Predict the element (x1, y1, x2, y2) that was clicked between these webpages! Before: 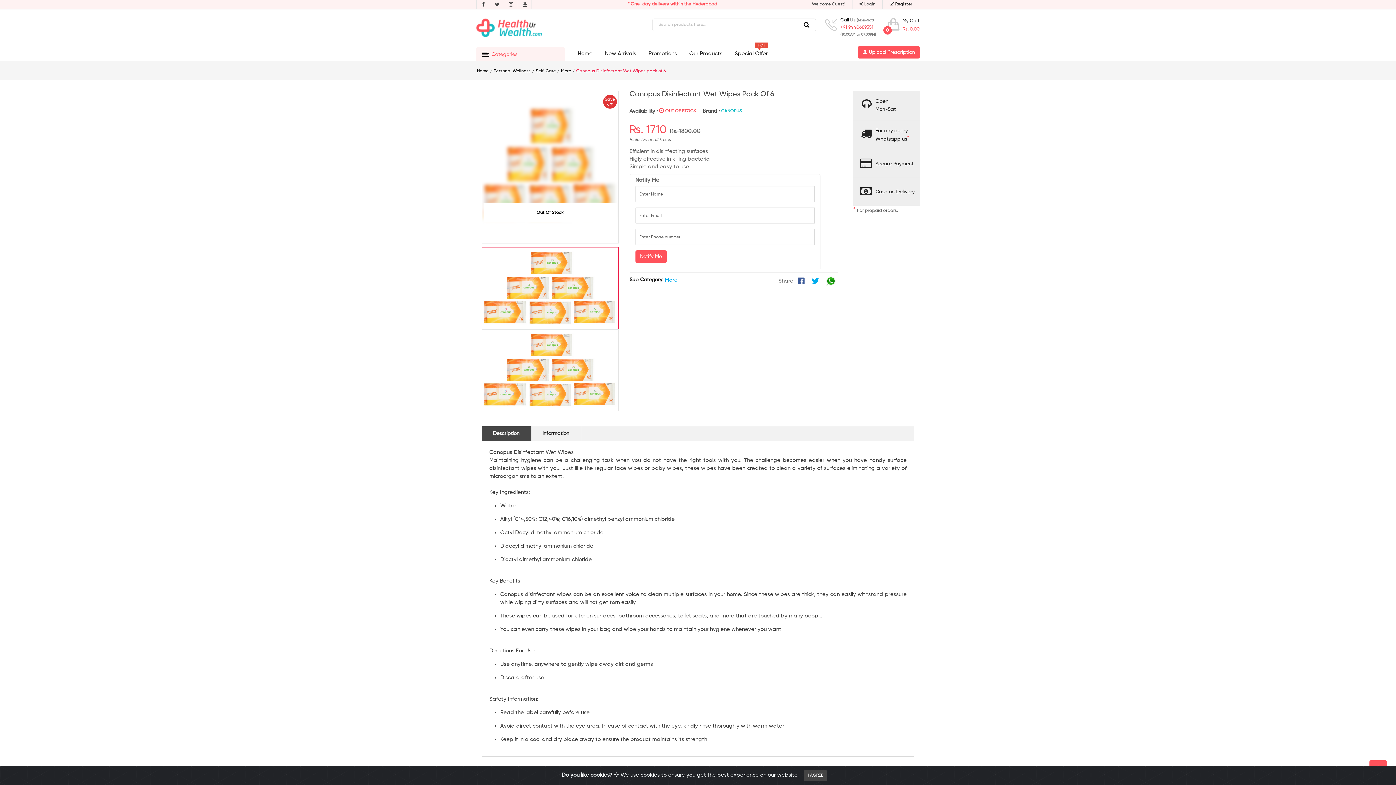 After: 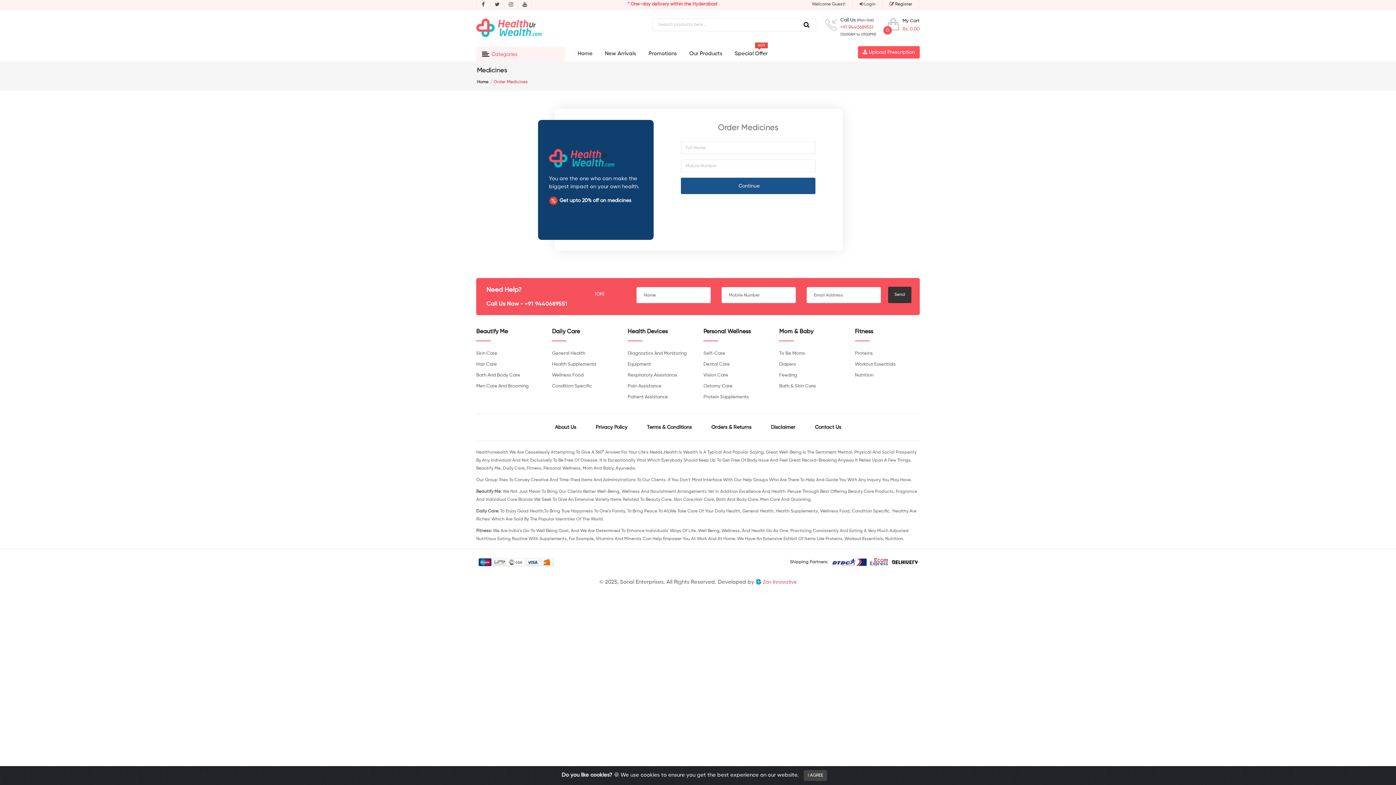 Action: bbox: (858, 46, 920, 58) label:  Upload Prescription